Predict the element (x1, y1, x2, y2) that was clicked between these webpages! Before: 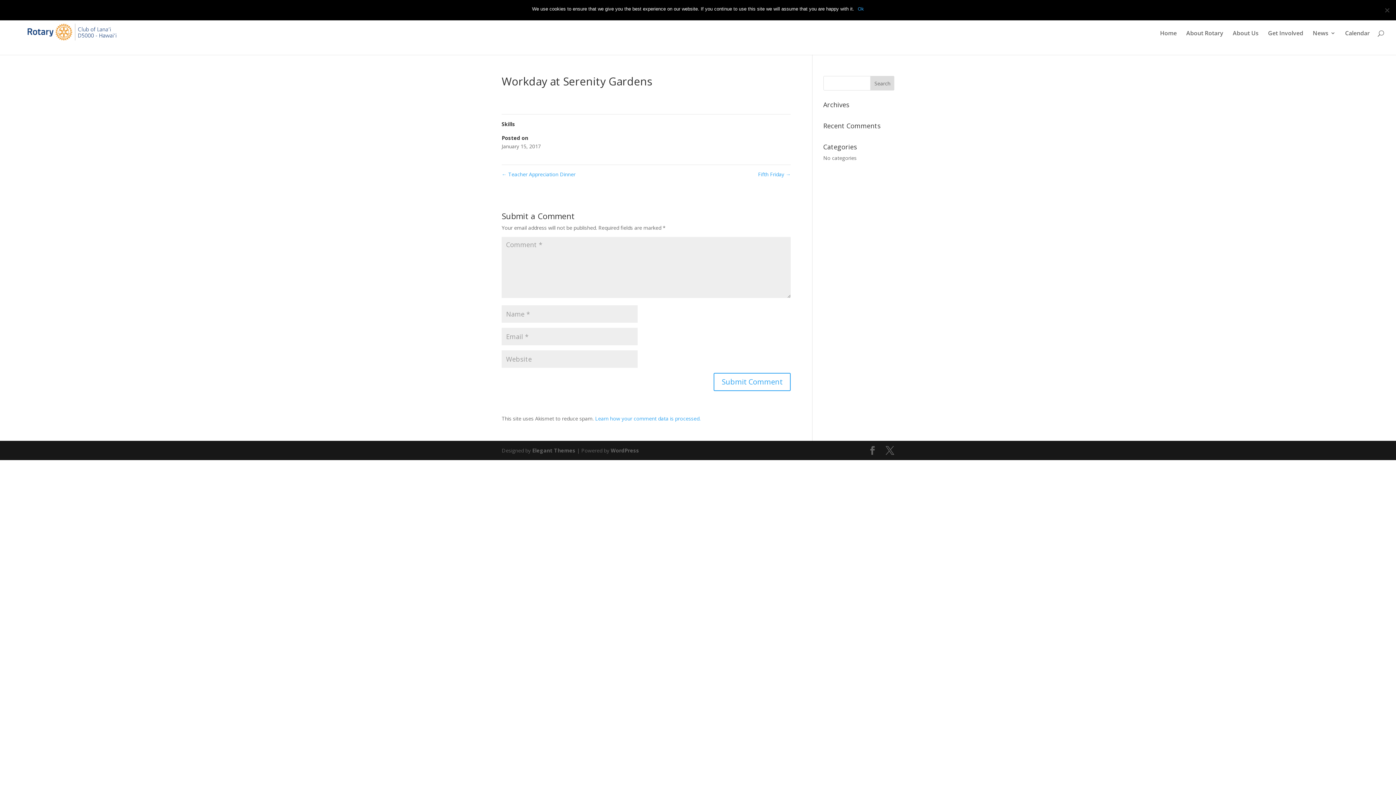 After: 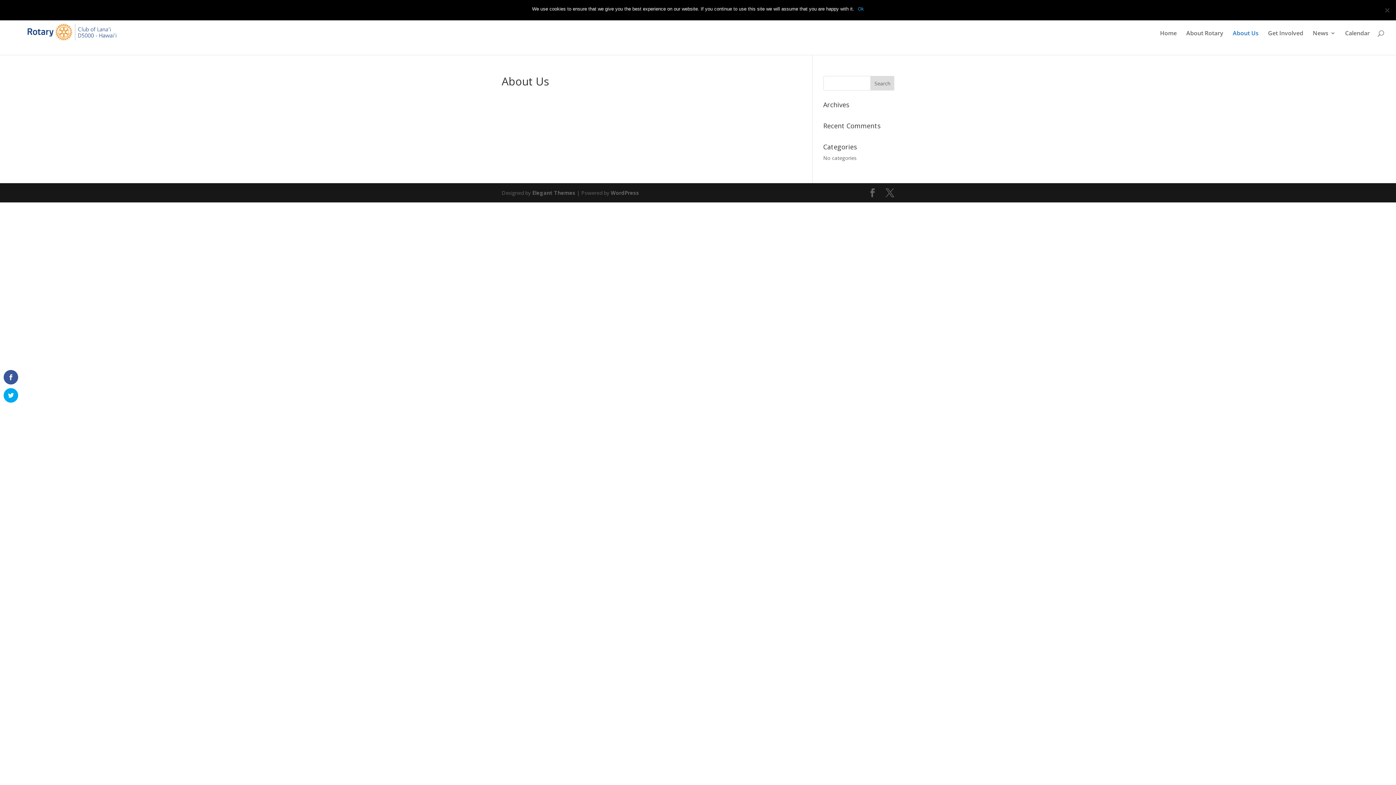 Action: bbox: (1233, 30, 1258, 54) label: About Us